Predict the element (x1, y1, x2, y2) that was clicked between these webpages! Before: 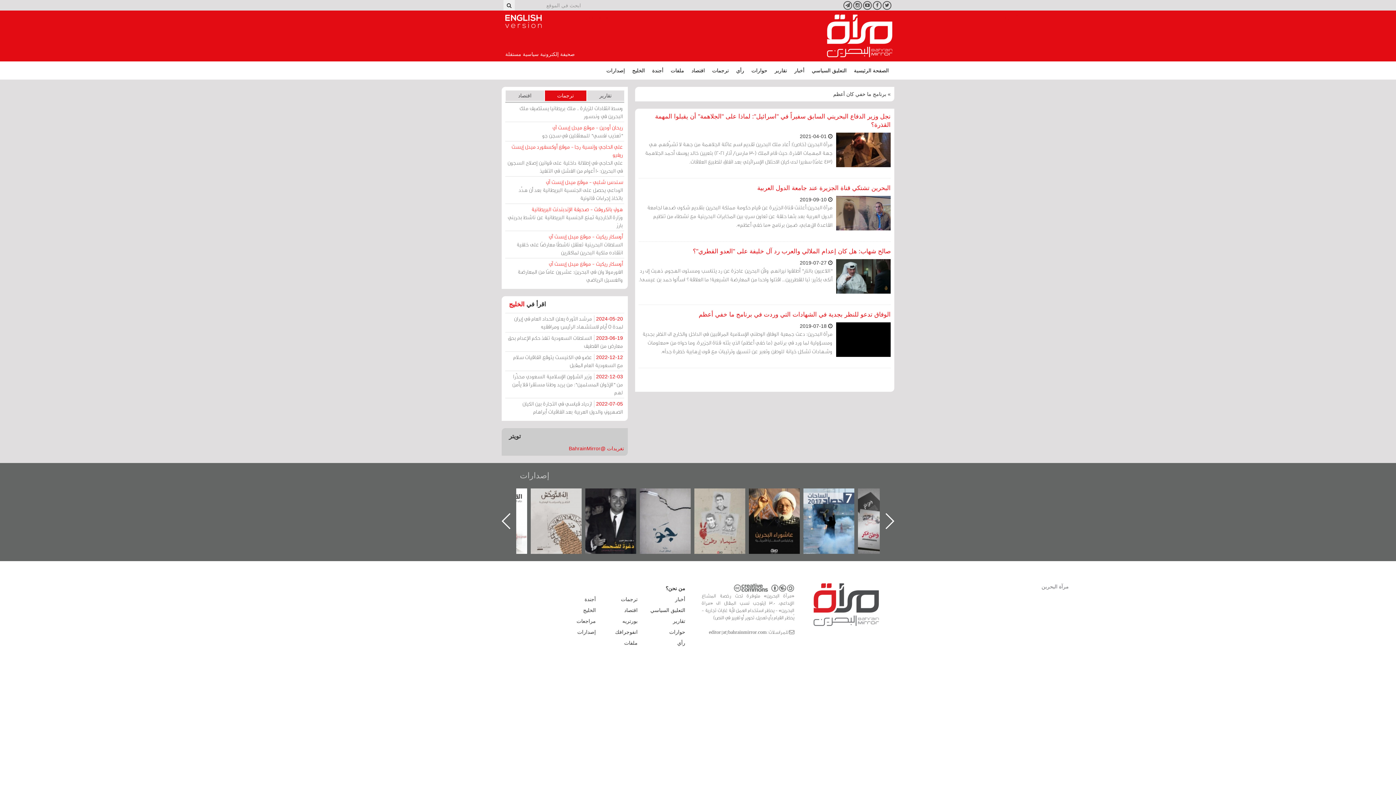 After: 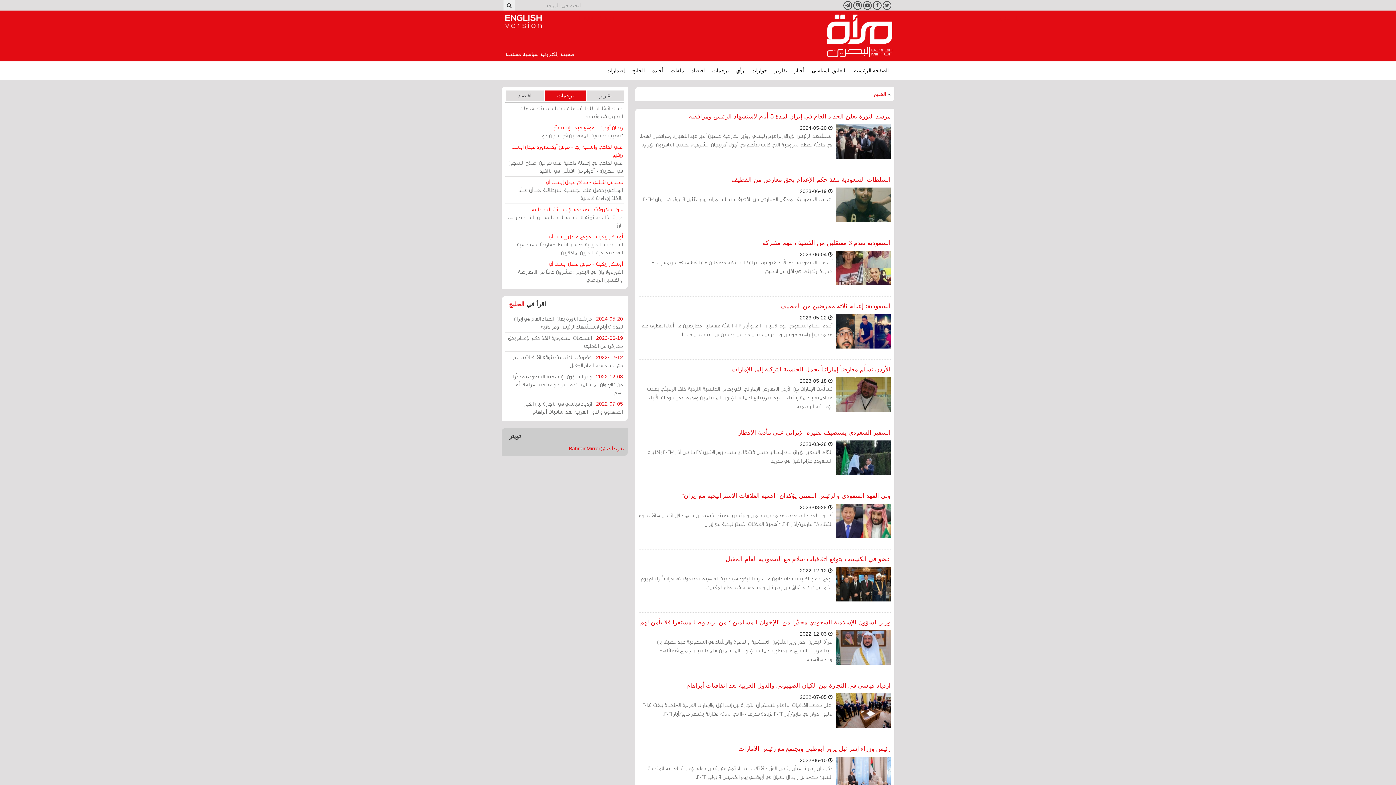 Action: bbox: (628, 61, 648, 79) label: الخليج